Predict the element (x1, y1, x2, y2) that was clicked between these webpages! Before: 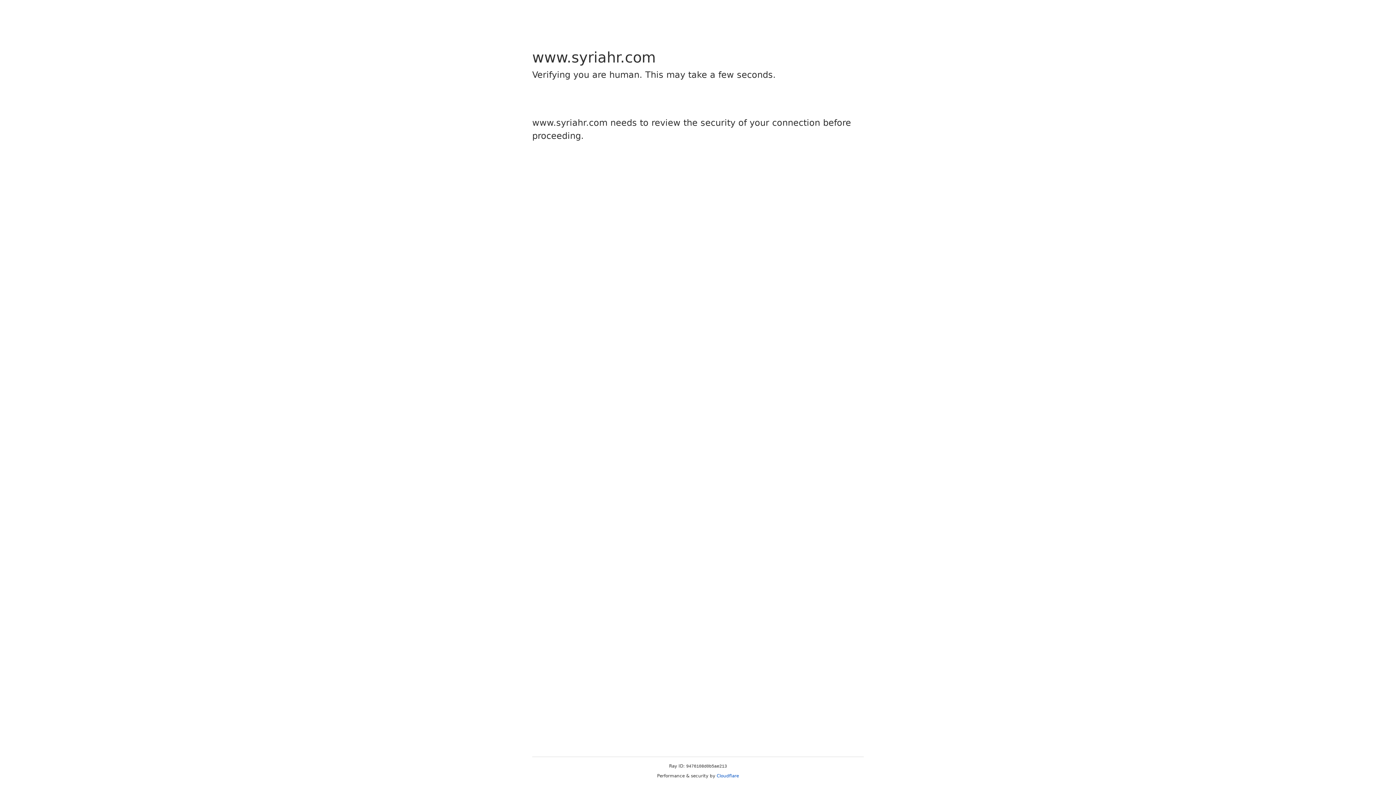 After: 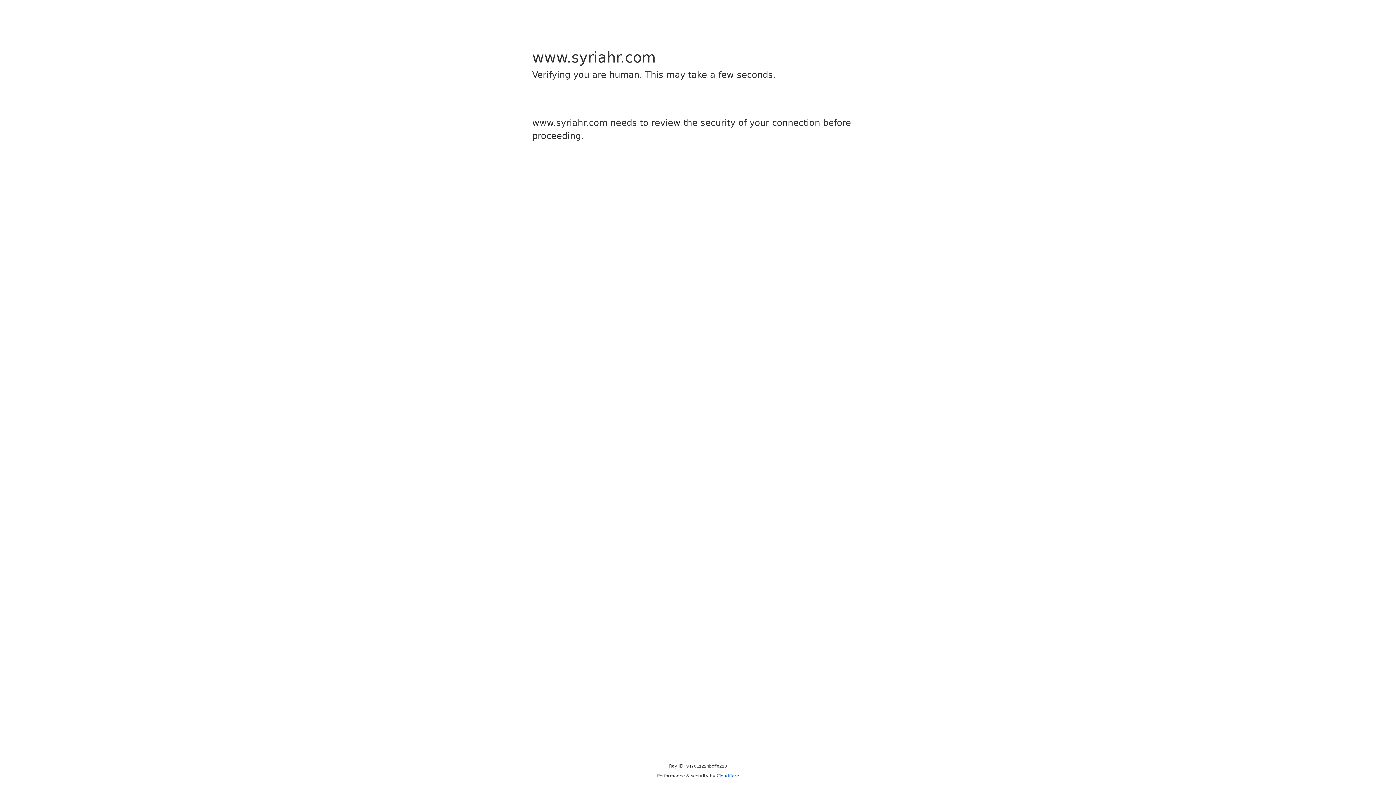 Action: label: Cloudflare bbox: (716, 773, 739, 778)